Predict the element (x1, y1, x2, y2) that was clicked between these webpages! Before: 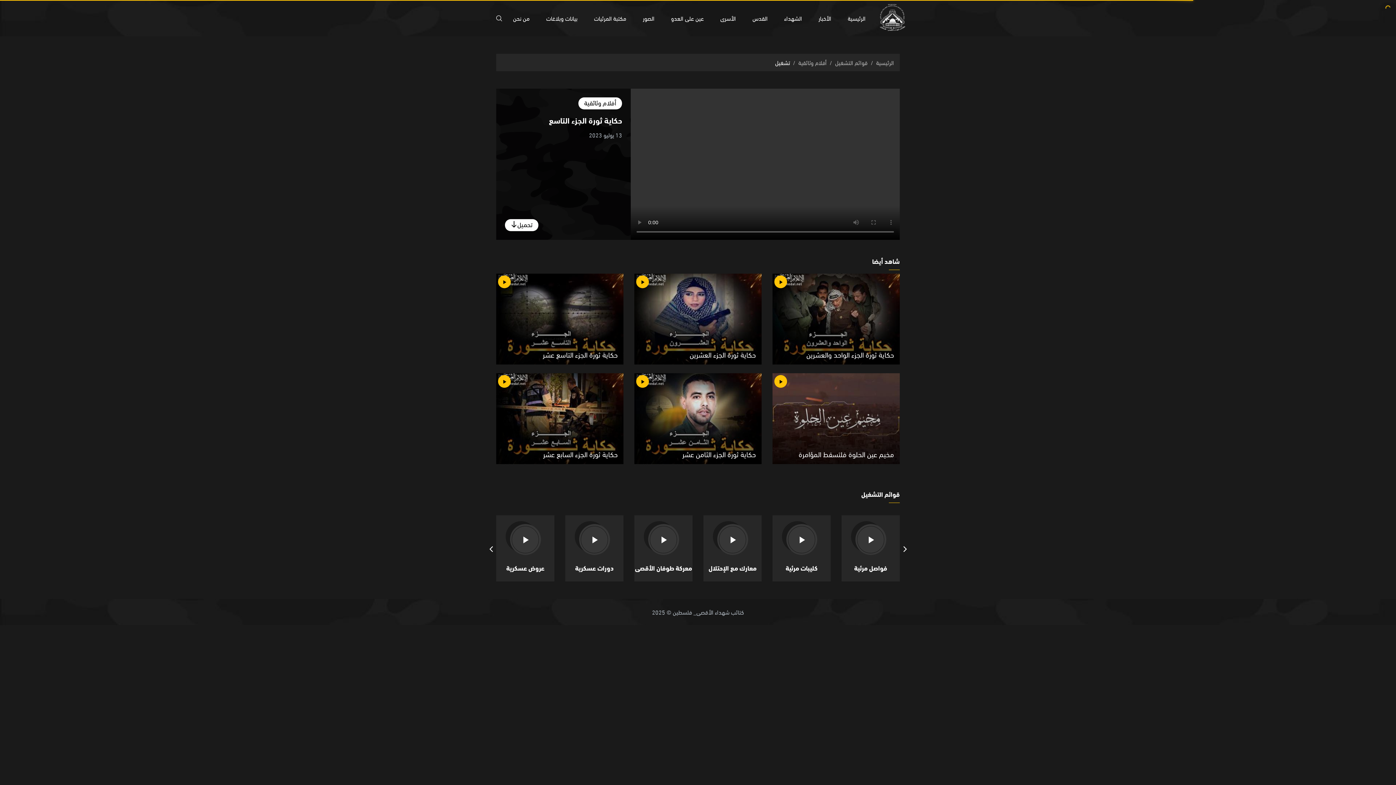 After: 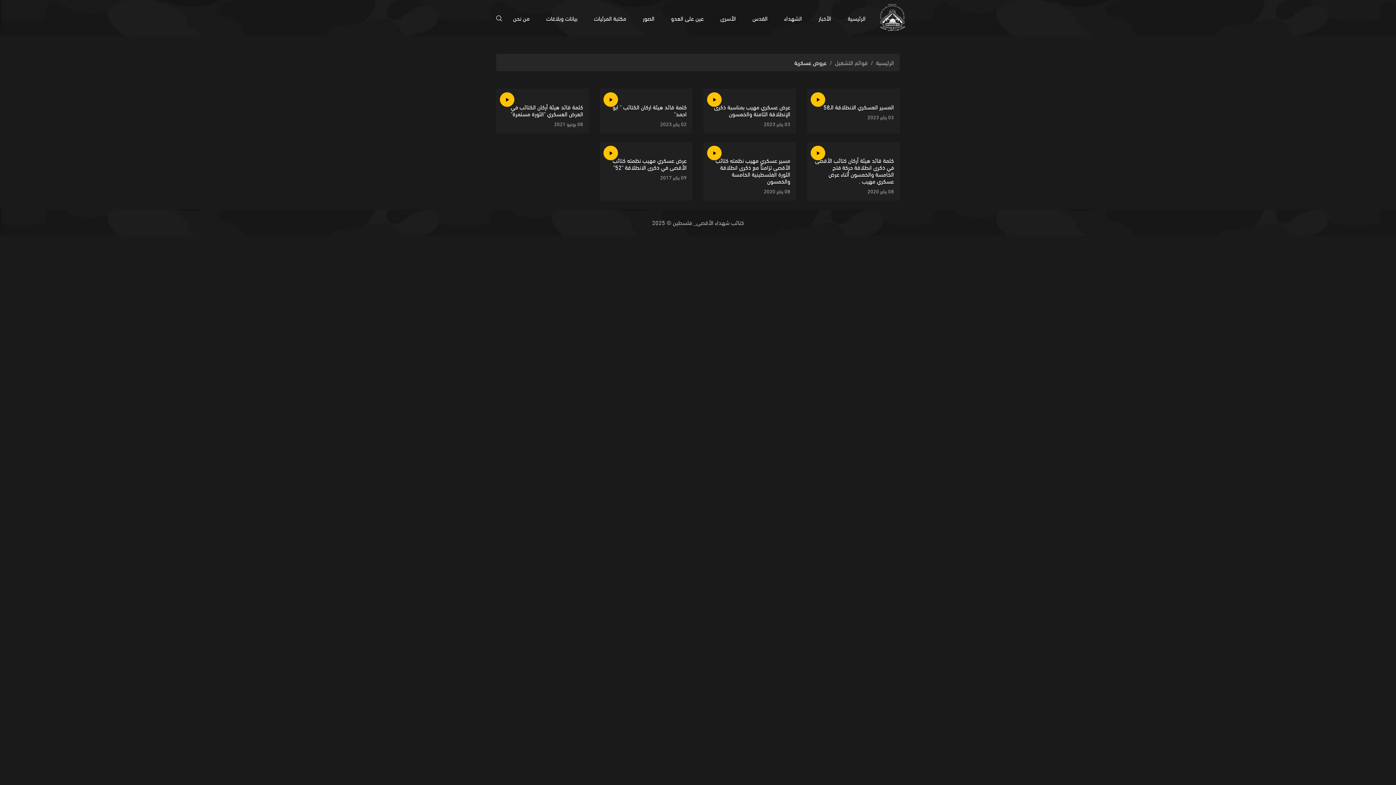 Action: label: عروض عسكرية bbox: (496, 515, 554, 581)